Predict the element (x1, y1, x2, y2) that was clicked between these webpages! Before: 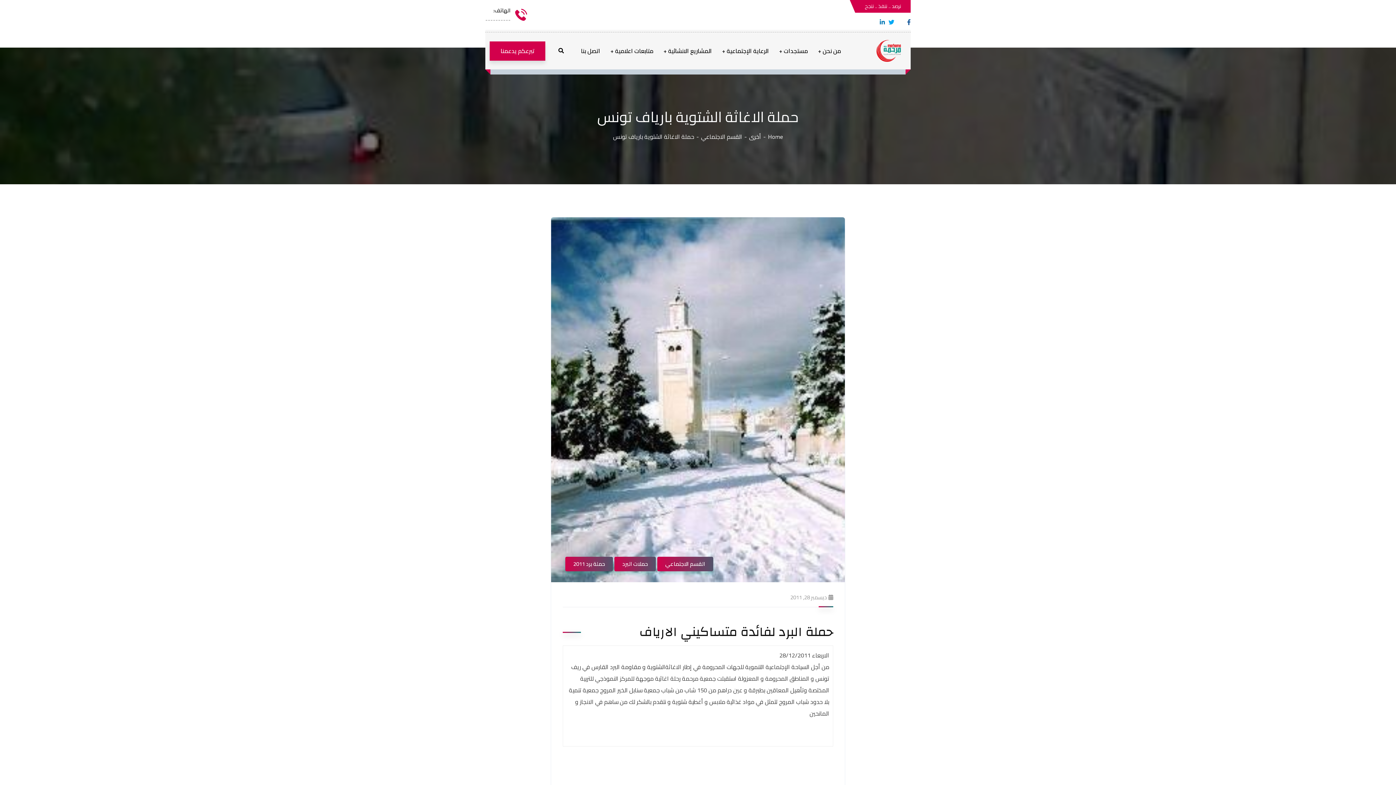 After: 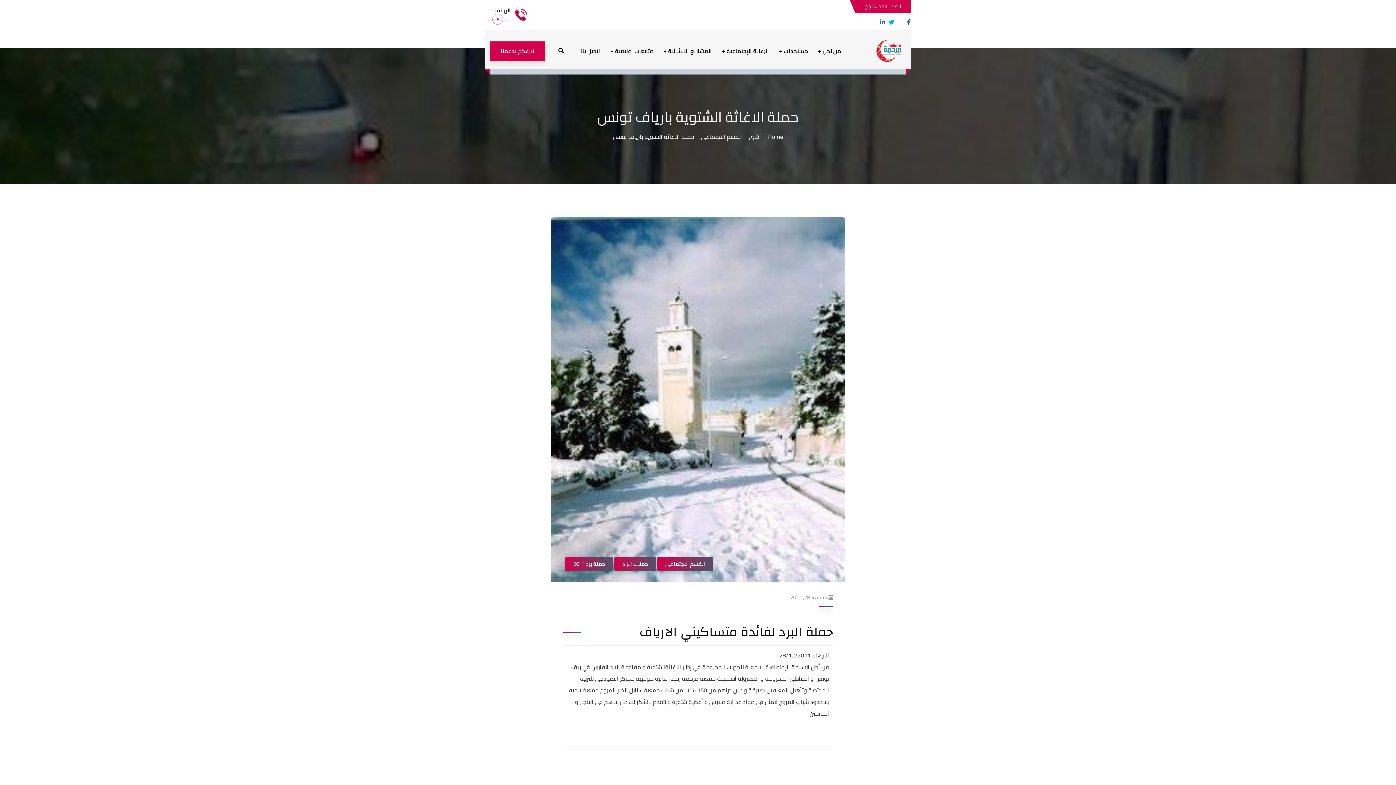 Action: bbox: (485, 15, 510, 24) label: ----------